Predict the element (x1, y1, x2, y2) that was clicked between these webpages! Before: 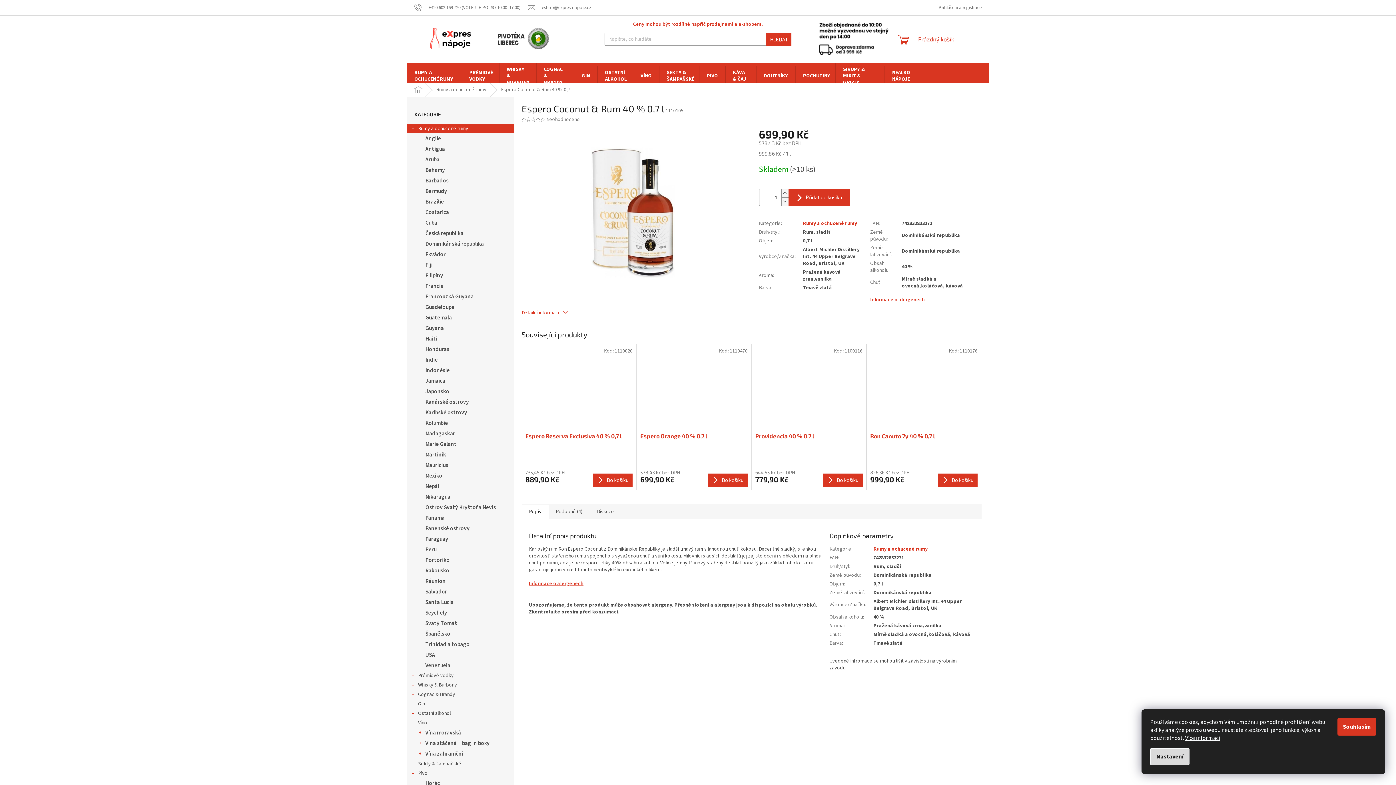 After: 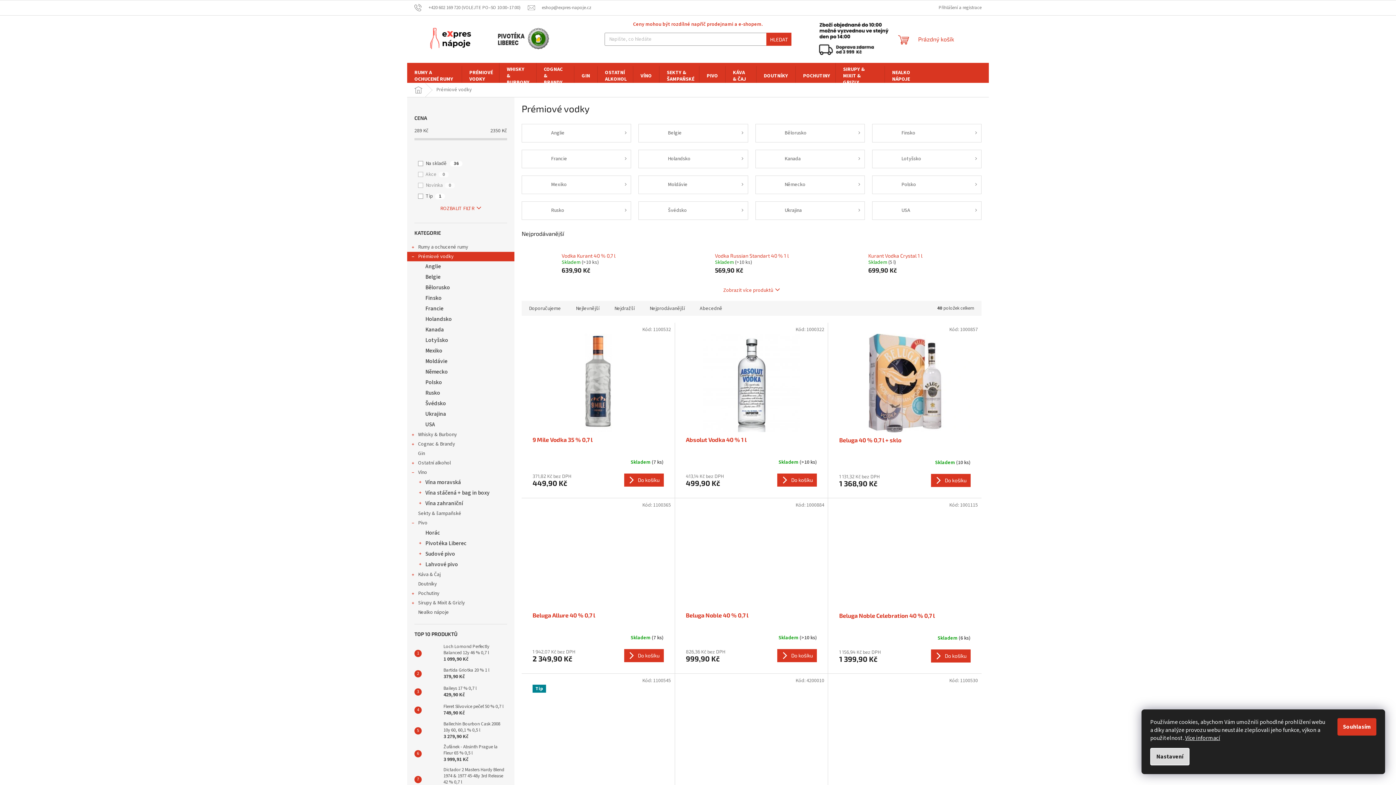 Action: label: PRÉMIOVÉ VODKY bbox: (462, 66, 499, 85)